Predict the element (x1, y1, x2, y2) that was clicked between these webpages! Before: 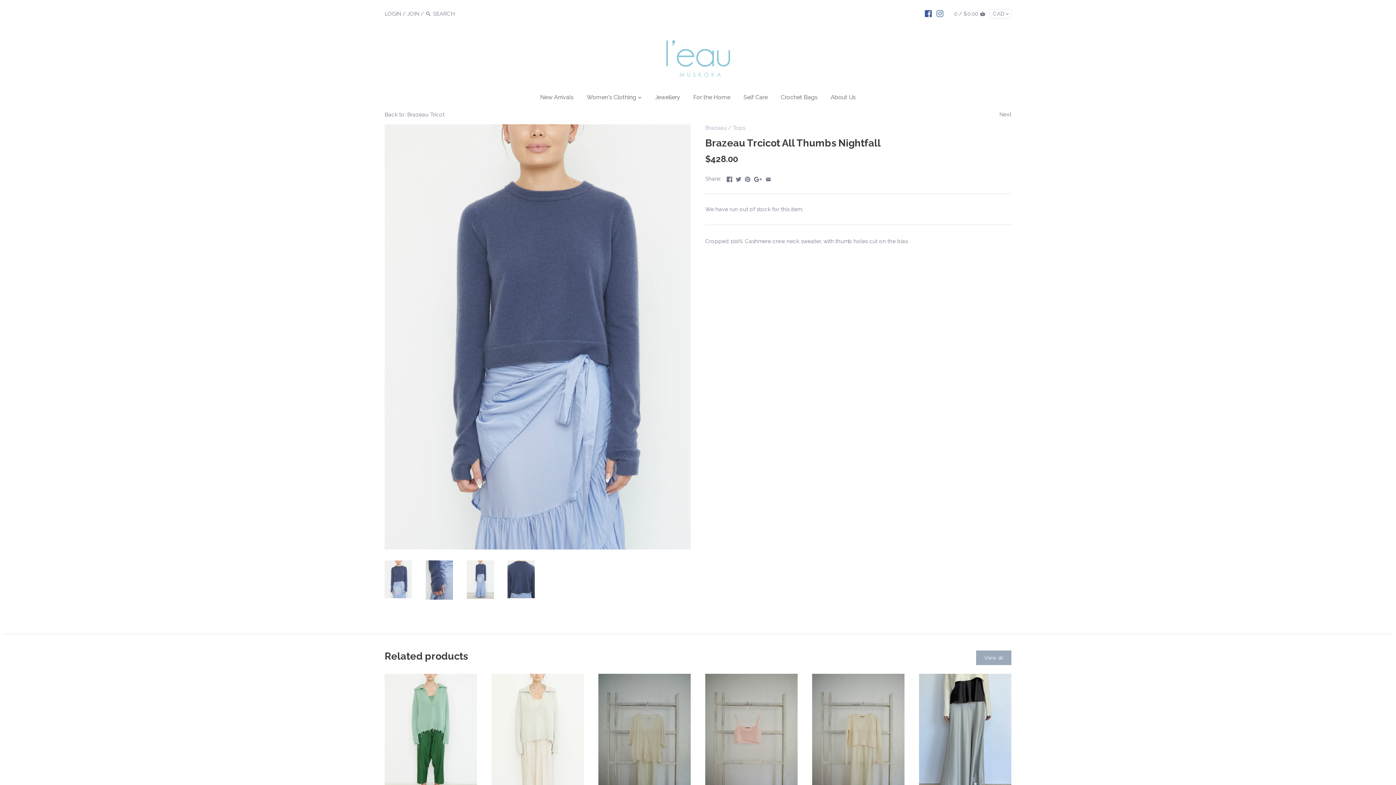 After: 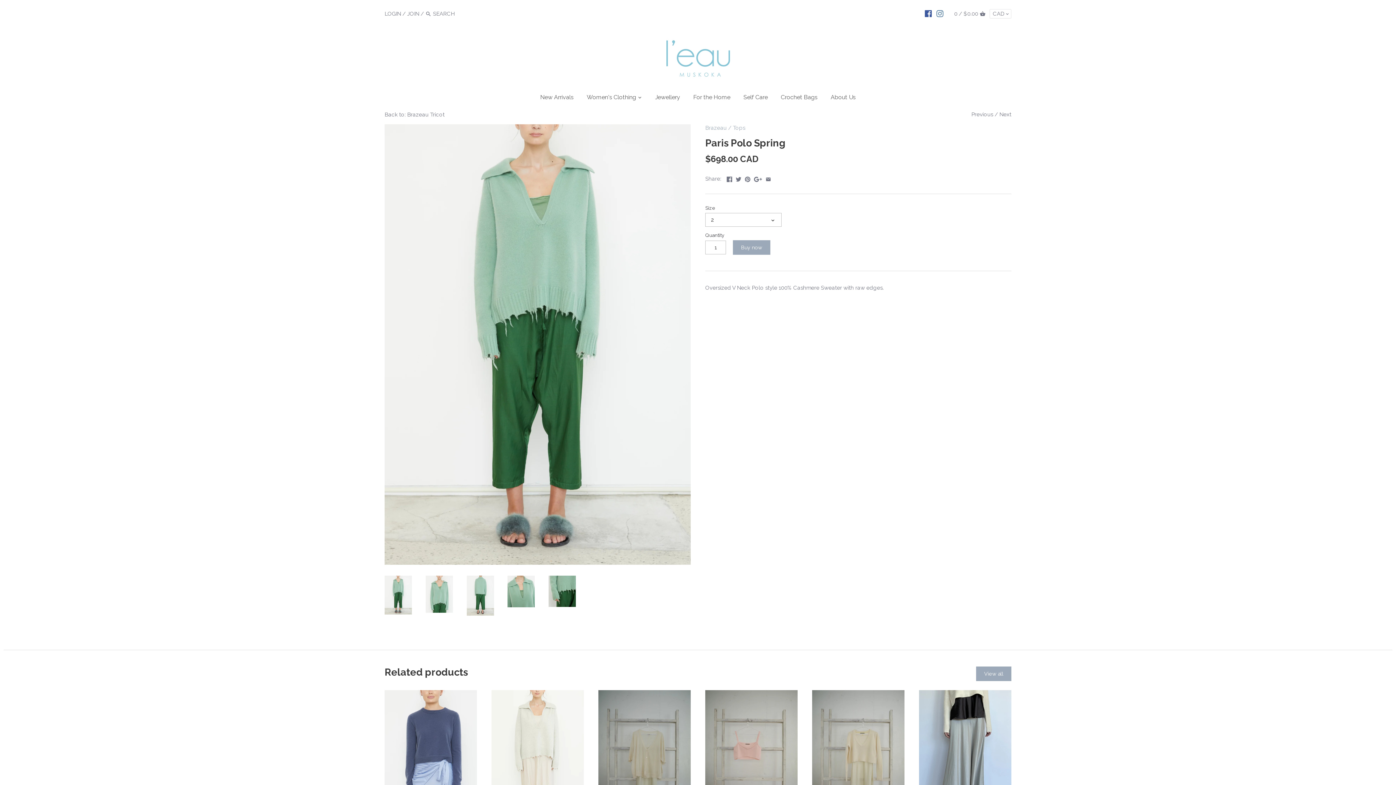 Action: label: Next bbox: (999, 111, 1011, 117)